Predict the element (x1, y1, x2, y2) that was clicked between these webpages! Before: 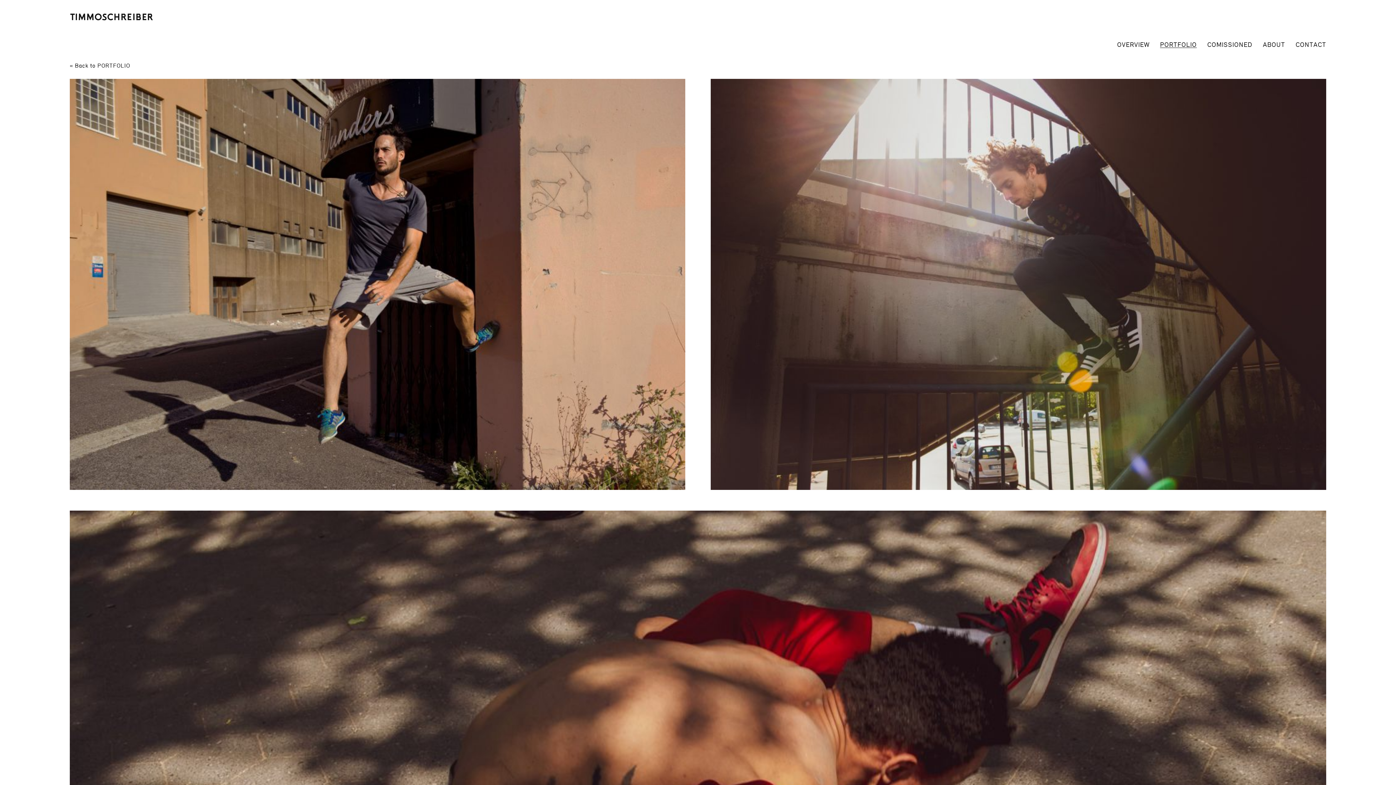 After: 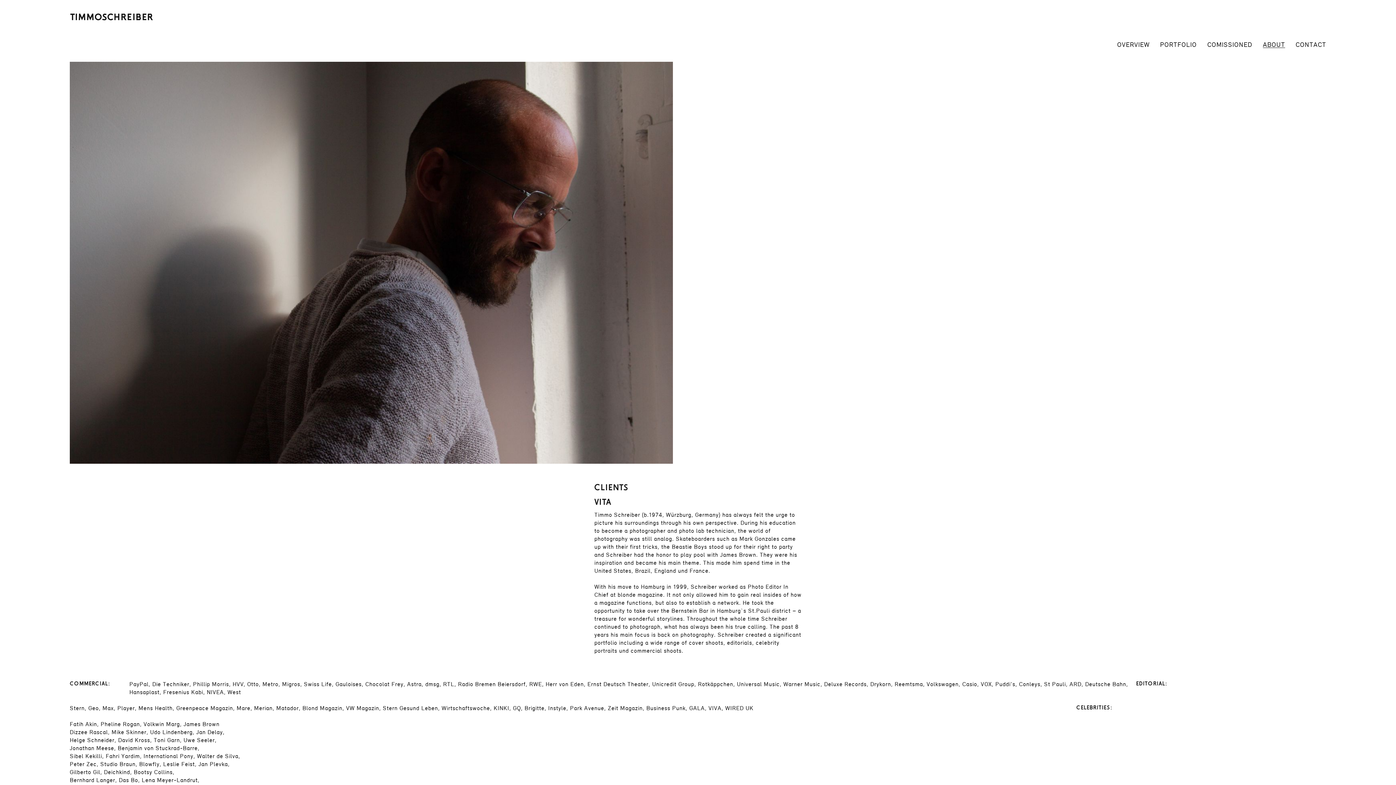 Action: label: ABOUT bbox: (1263, 38, 1285, 50)